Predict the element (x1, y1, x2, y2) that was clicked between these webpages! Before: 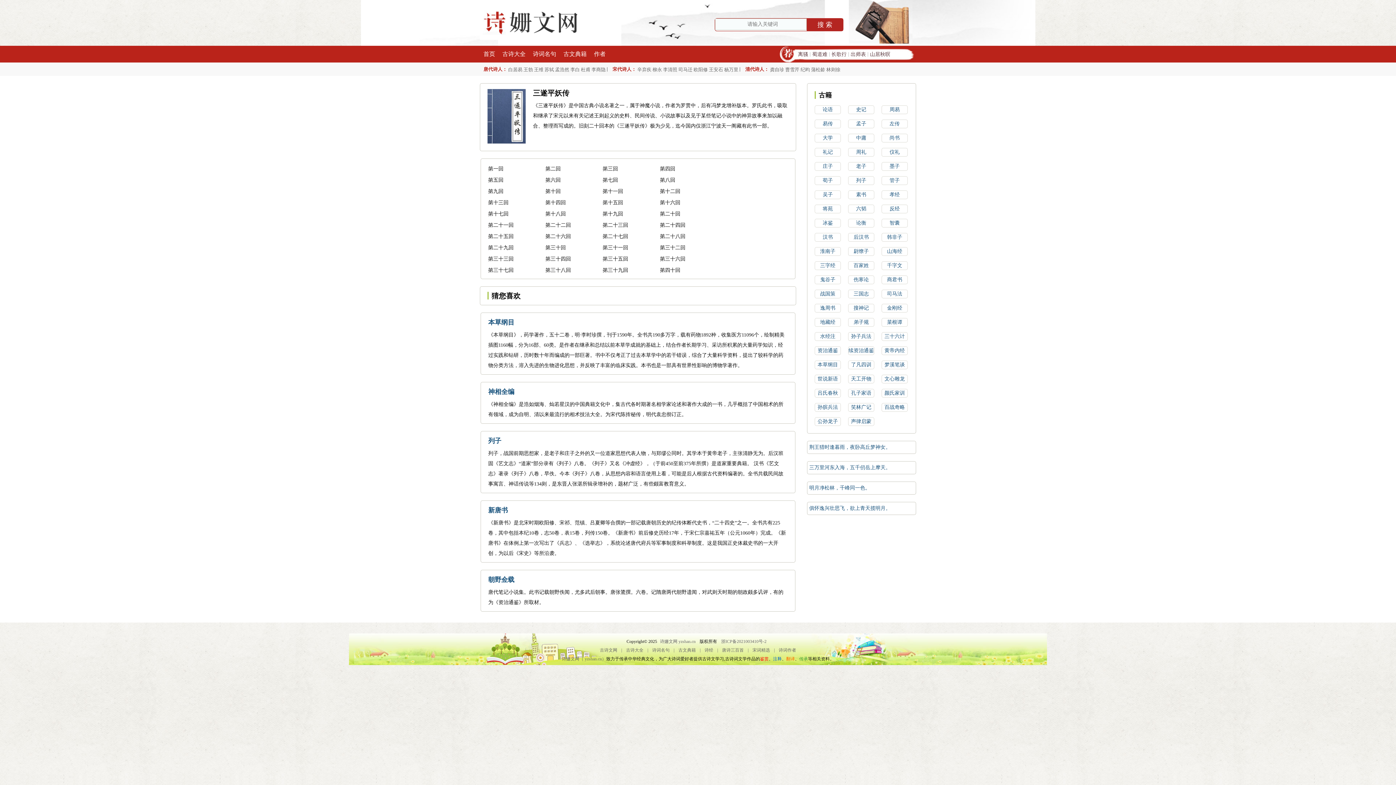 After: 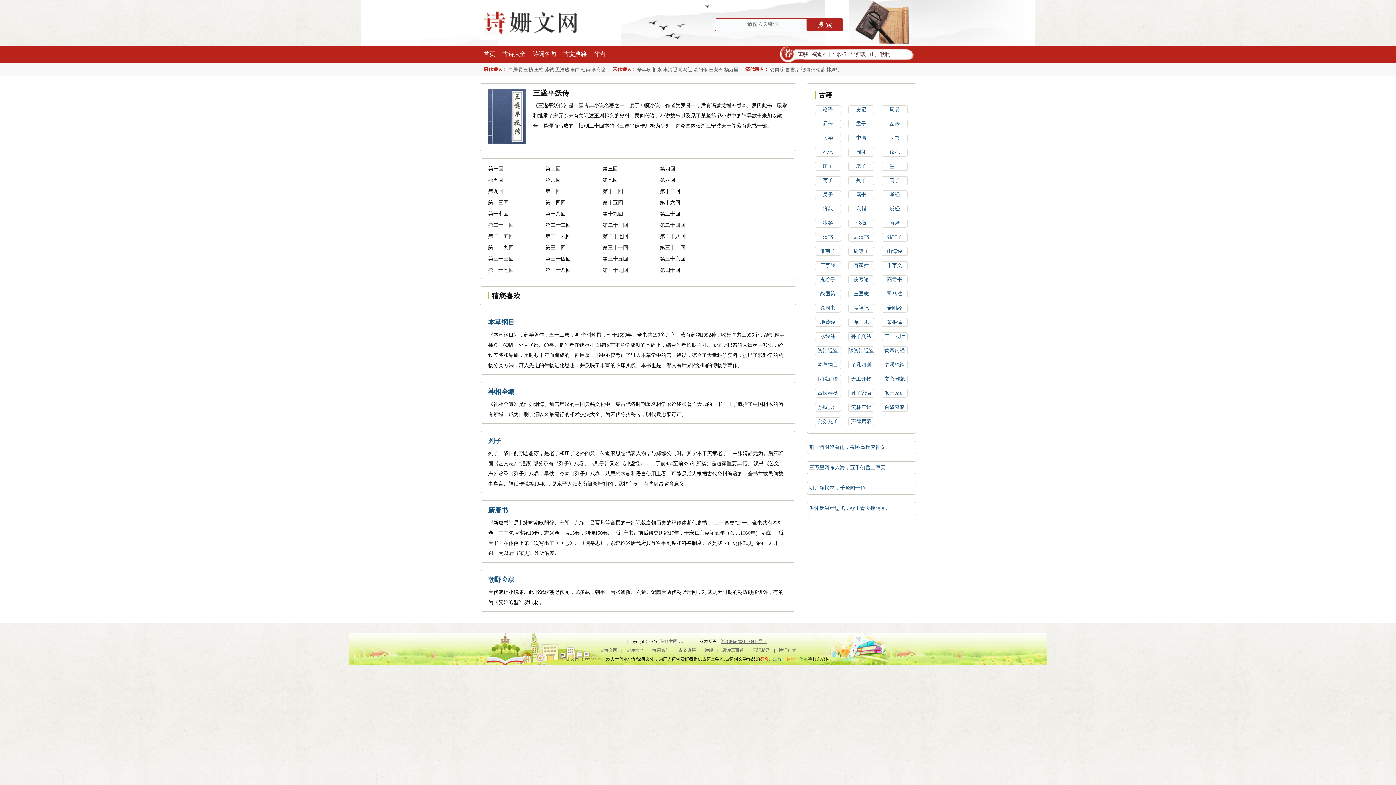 Action: label: 浙ICP备2021003410号-2 bbox: (721, 639, 766, 644)